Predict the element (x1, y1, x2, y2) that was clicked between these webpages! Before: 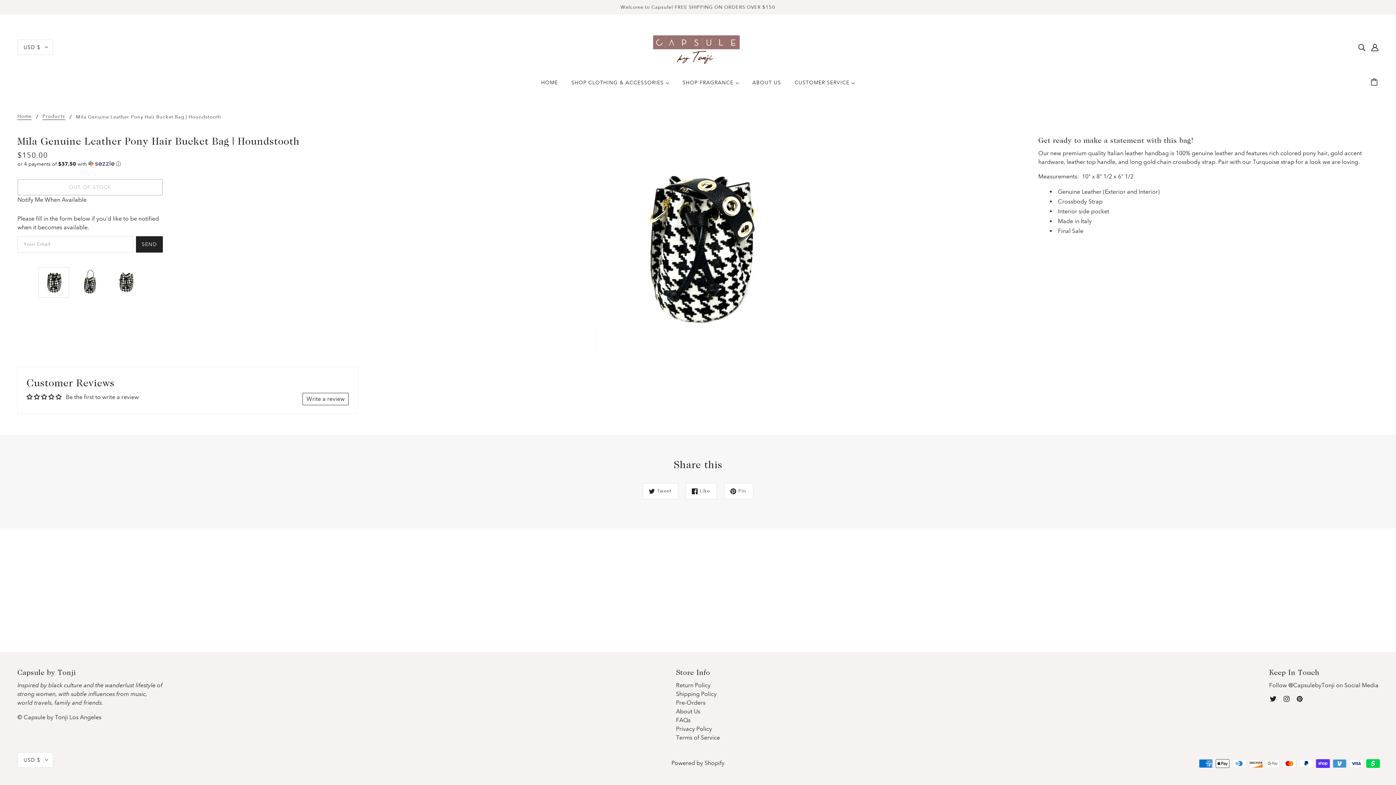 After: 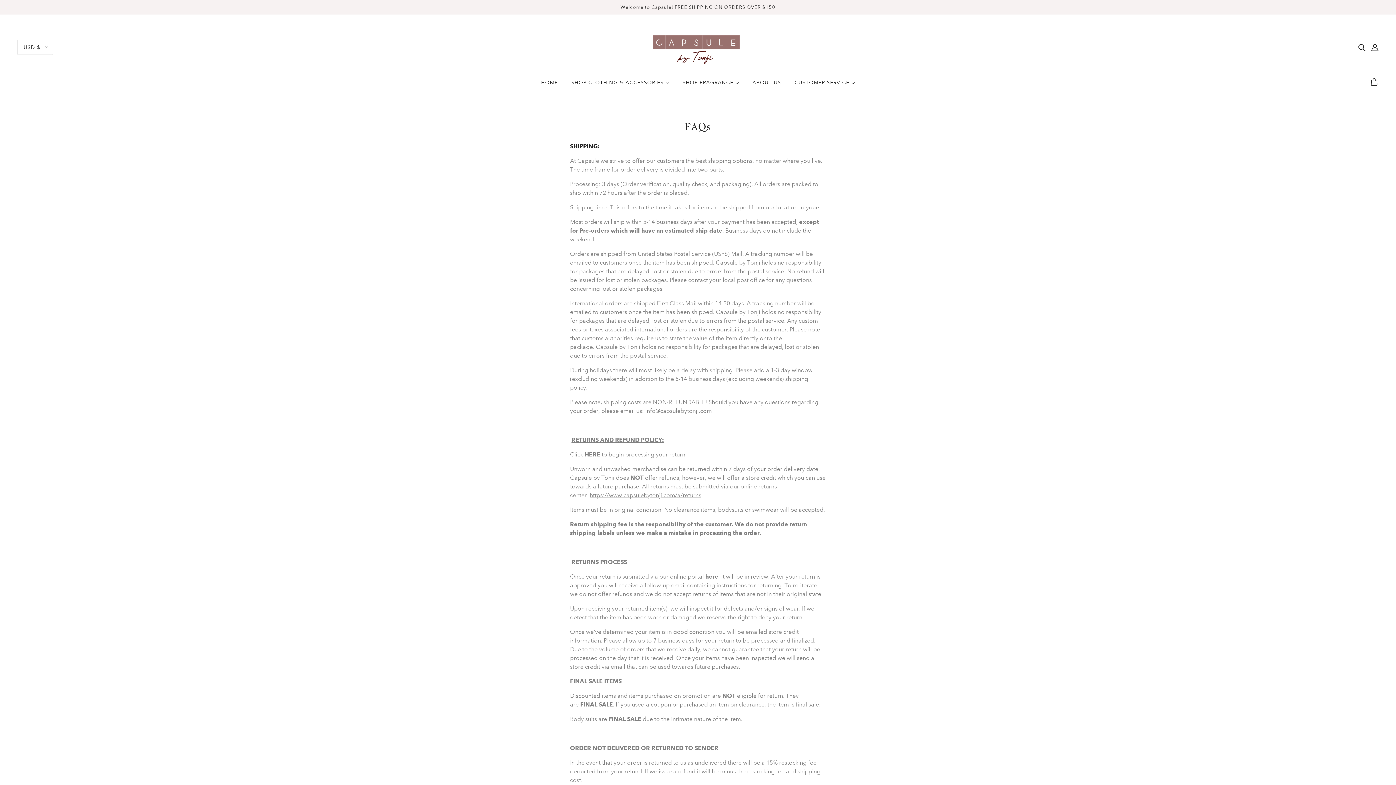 Action: bbox: (676, 717, 690, 724) label: FAQs